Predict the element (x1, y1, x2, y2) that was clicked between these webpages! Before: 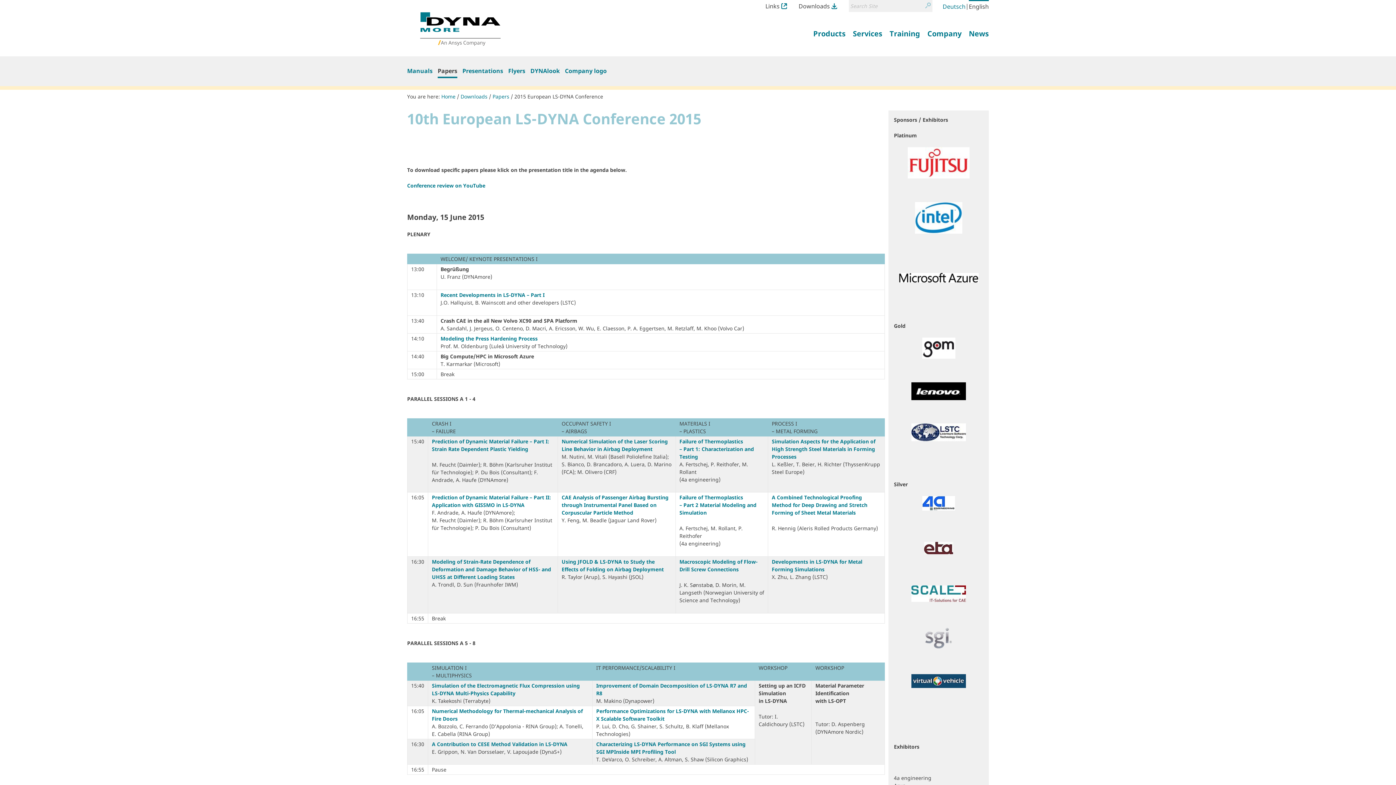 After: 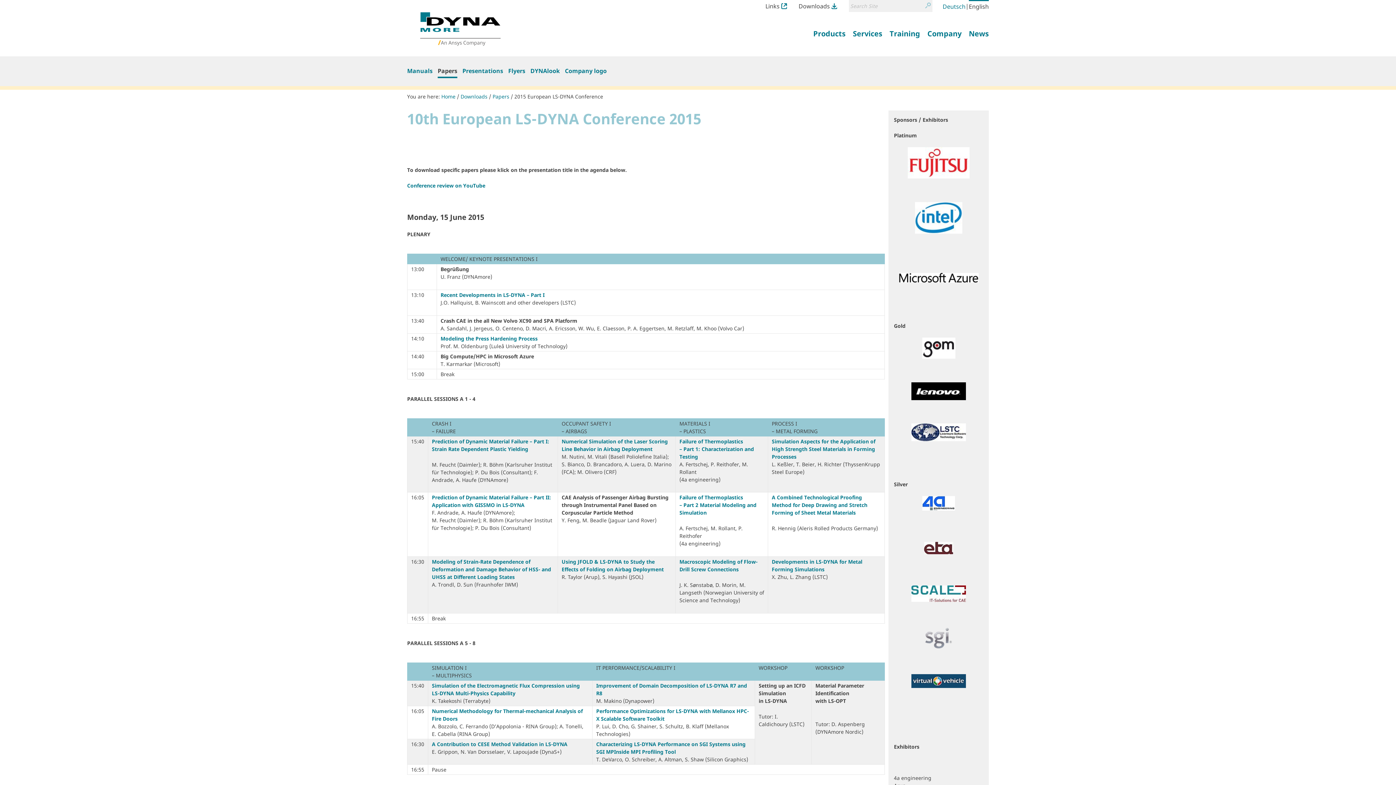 Action: label: CAE Analysis of Passenger Airbag Bursting through Instrumental Panel Based on Corpuscular Particle Method bbox: (561, 494, 668, 516)